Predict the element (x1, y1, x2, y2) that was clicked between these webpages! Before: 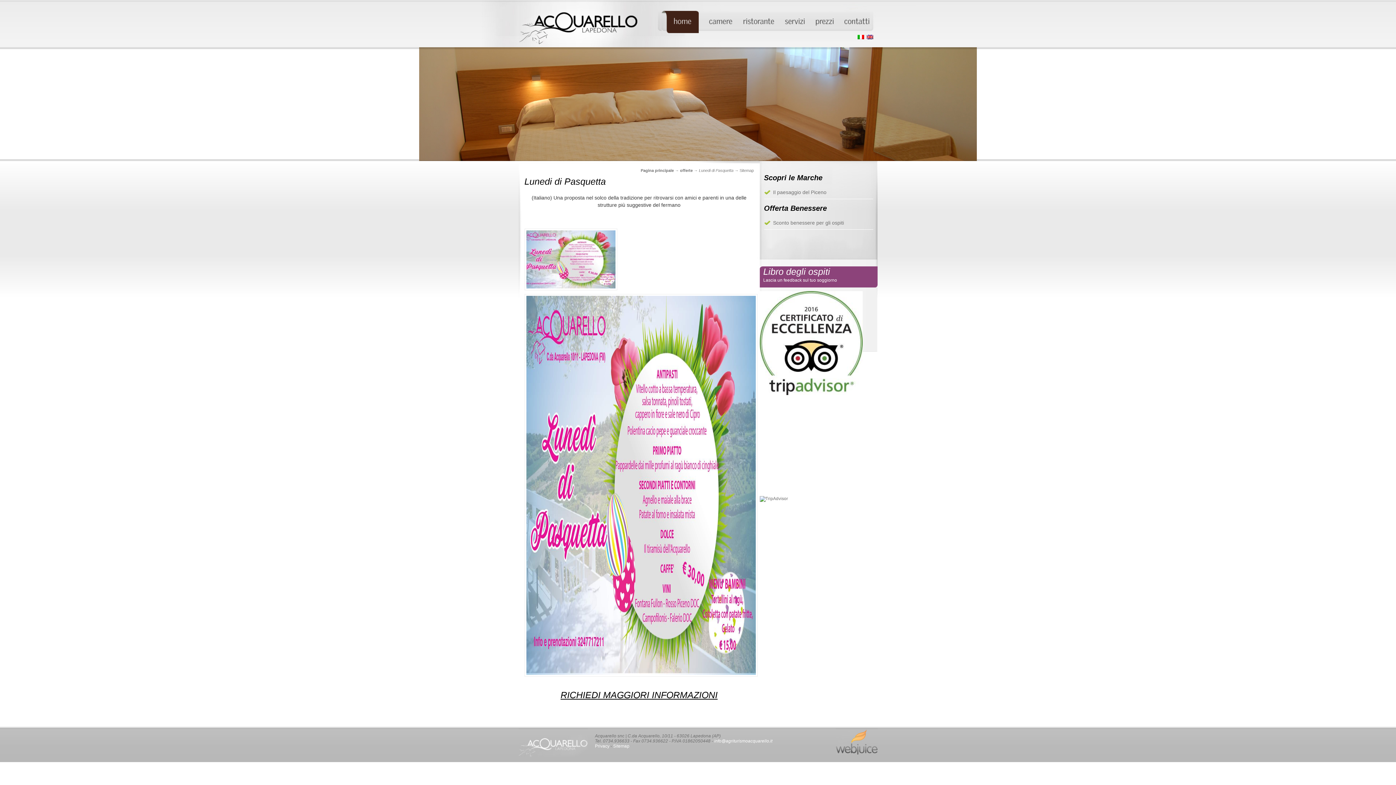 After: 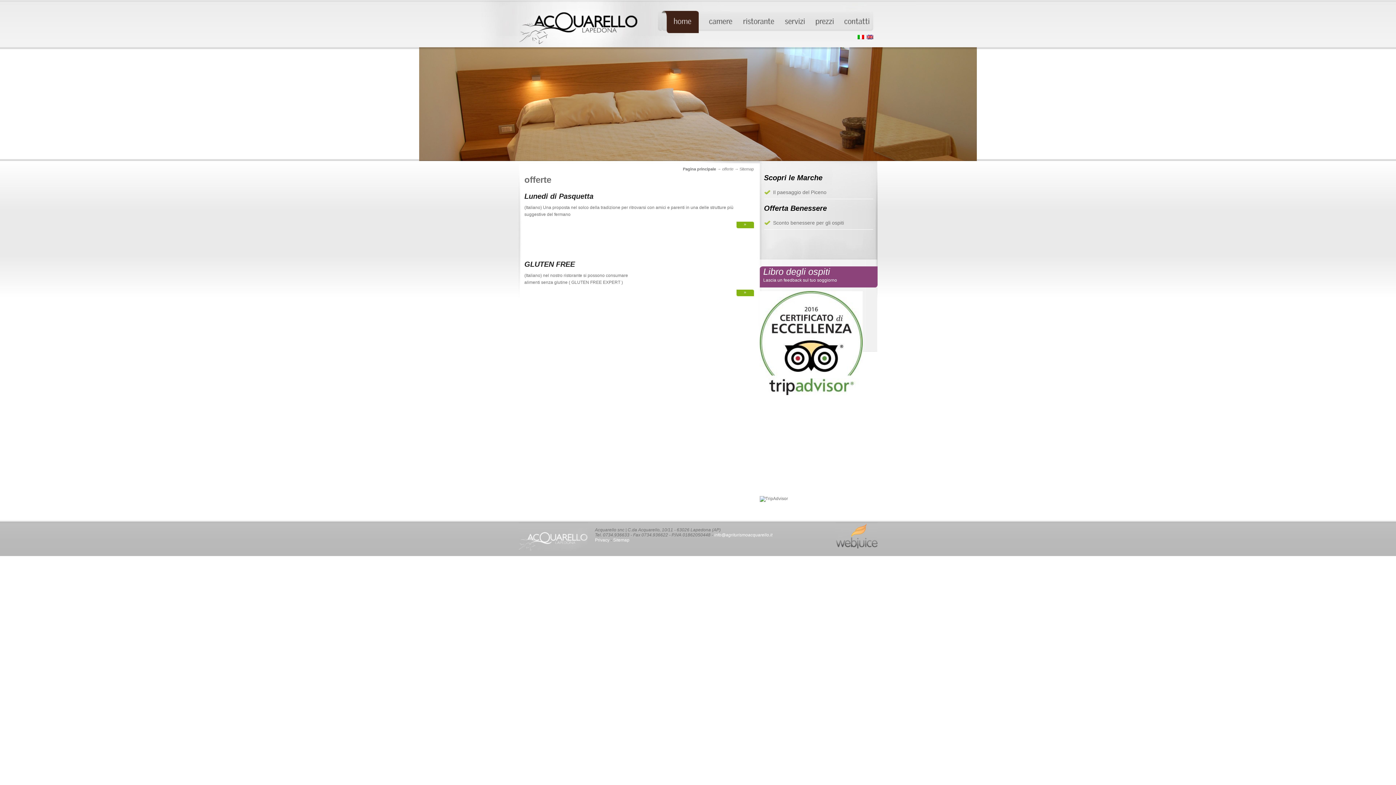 Action: label: offerte bbox: (680, 168, 692, 172)